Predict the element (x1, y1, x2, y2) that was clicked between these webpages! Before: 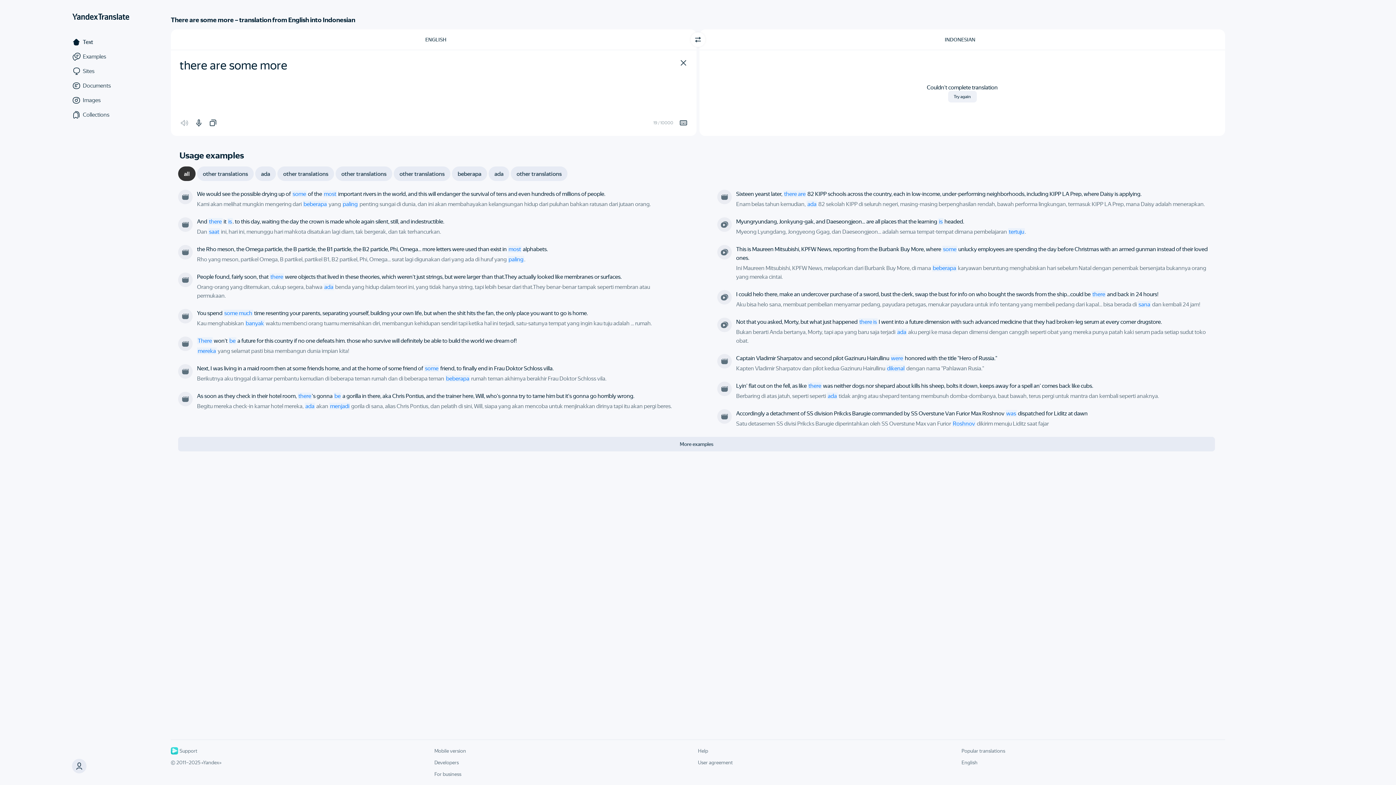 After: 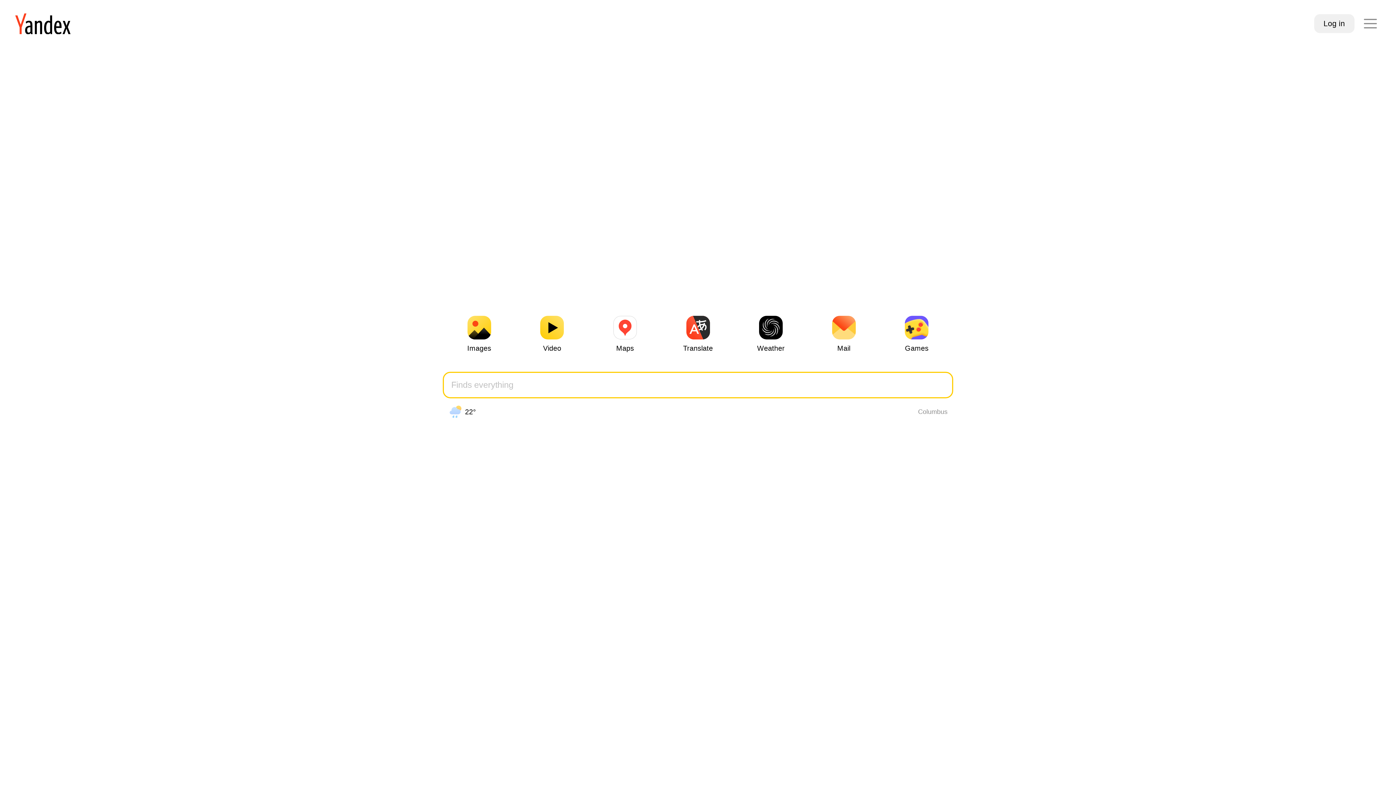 Action: bbox: (71, 11, 98, 23)